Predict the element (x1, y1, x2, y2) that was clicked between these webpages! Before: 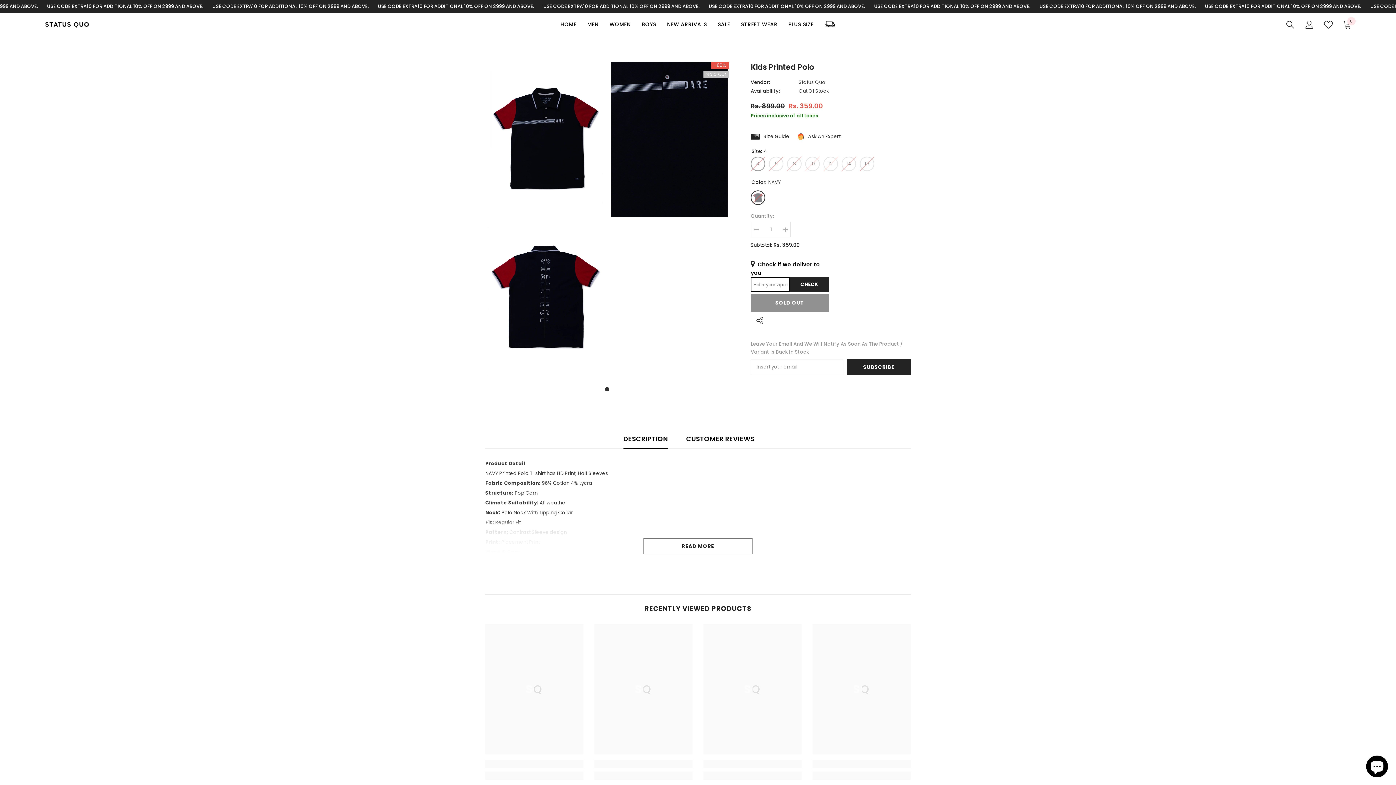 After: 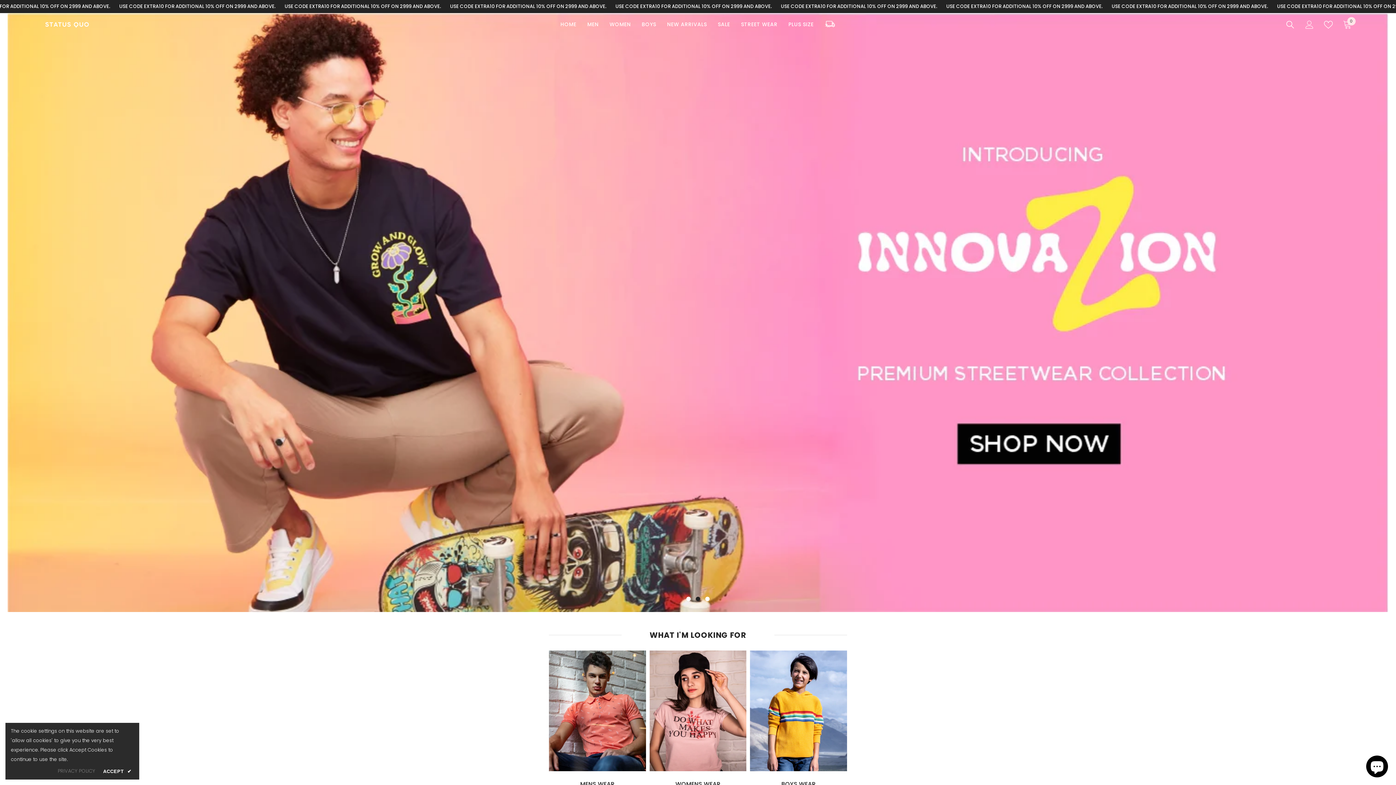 Action: label: HOME bbox: (555, 20, 582, 35)